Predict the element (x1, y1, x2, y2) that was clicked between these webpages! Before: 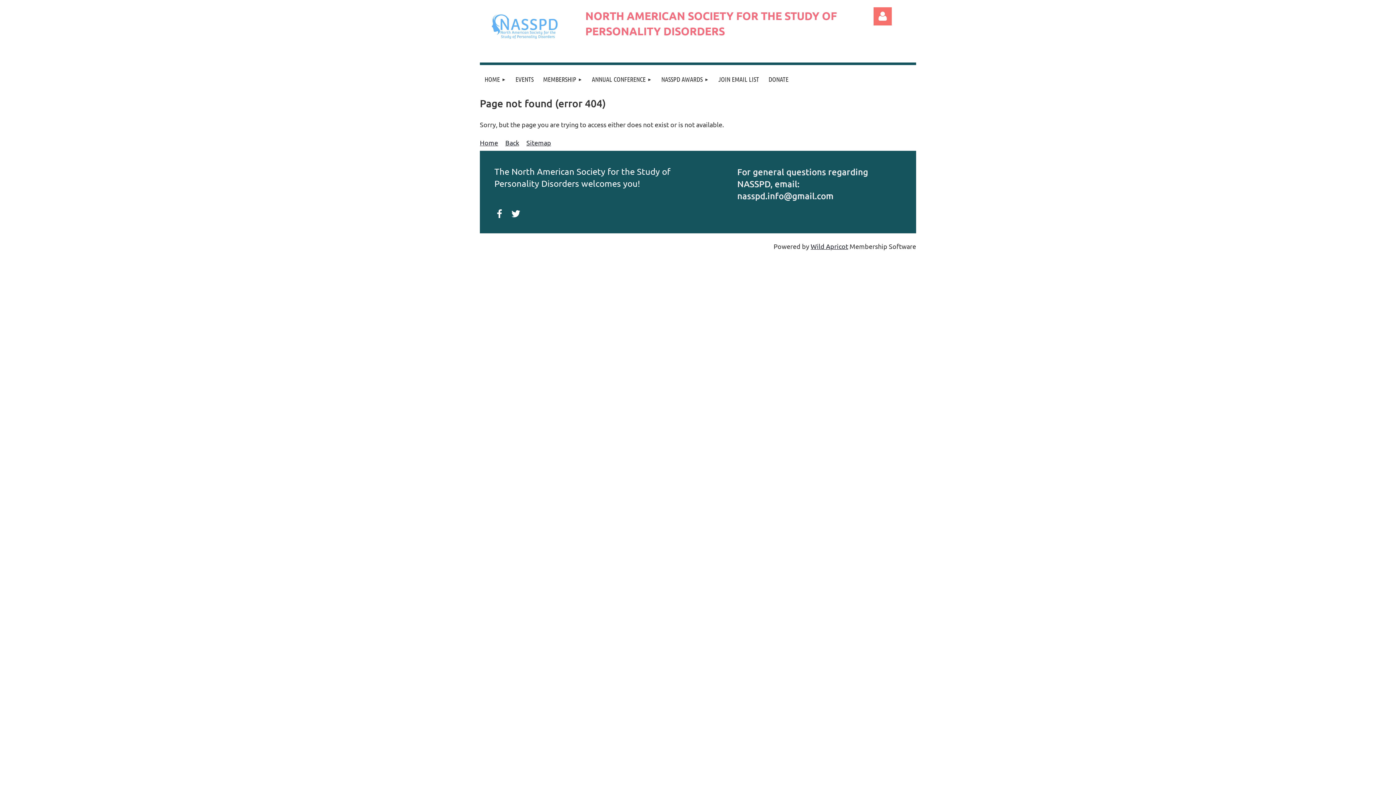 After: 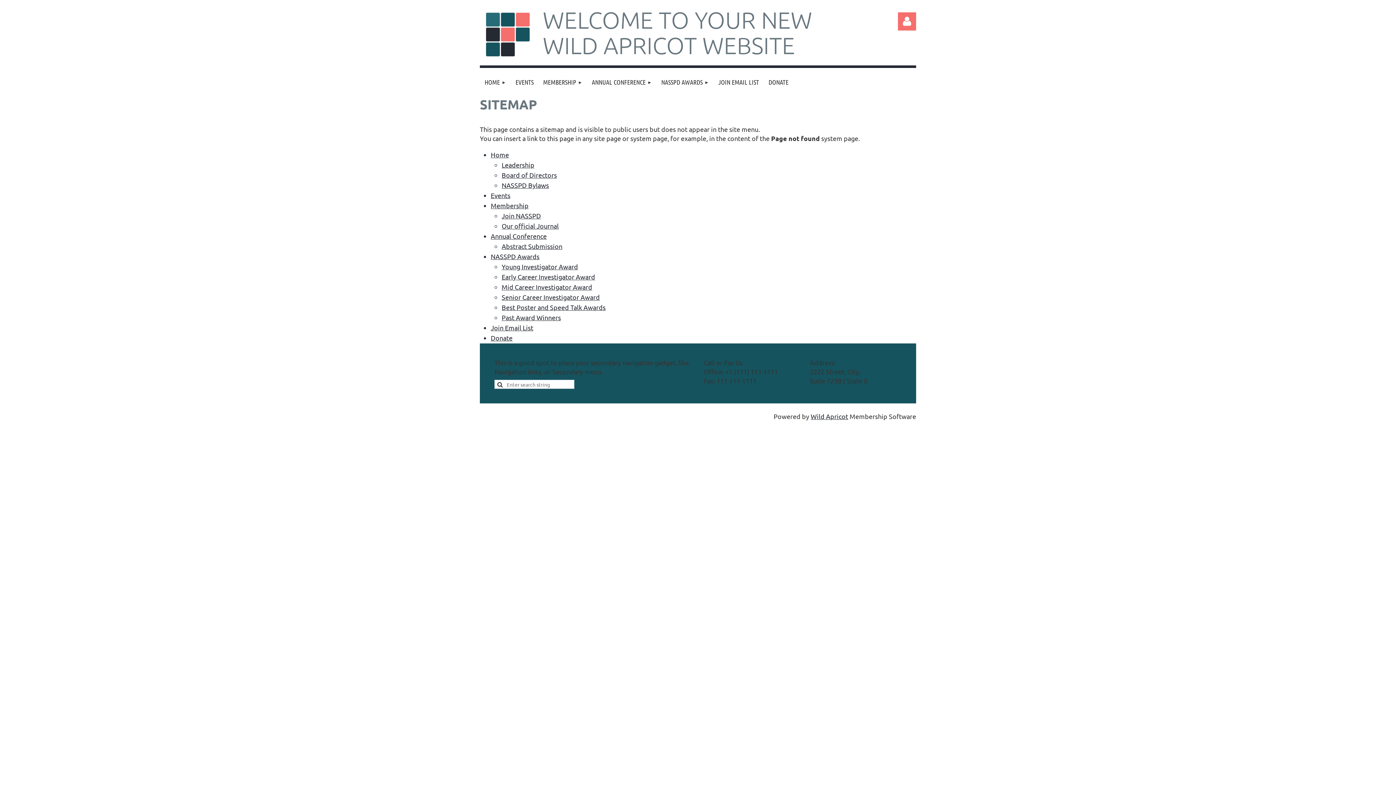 Action: label: Sitemap bbox: (526, 139, 551, 146)